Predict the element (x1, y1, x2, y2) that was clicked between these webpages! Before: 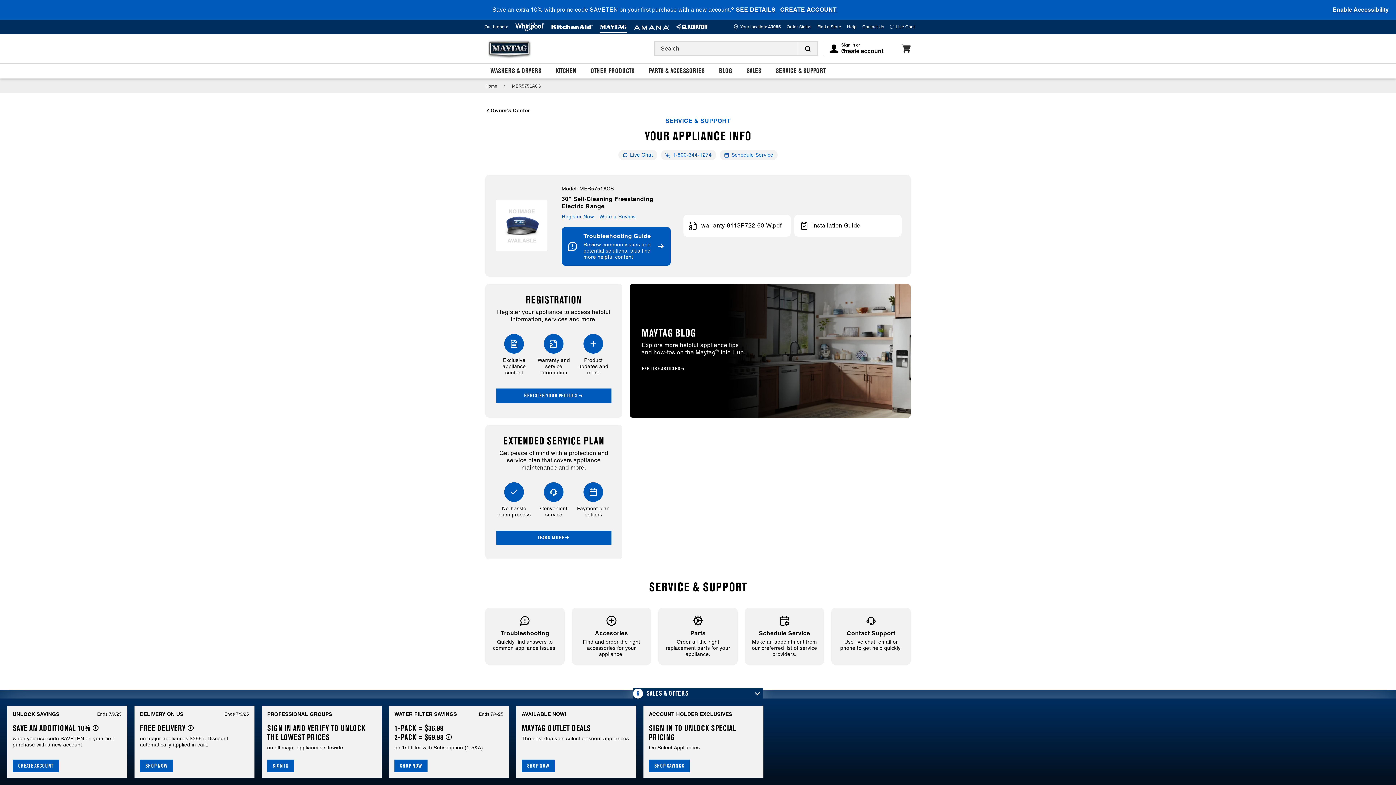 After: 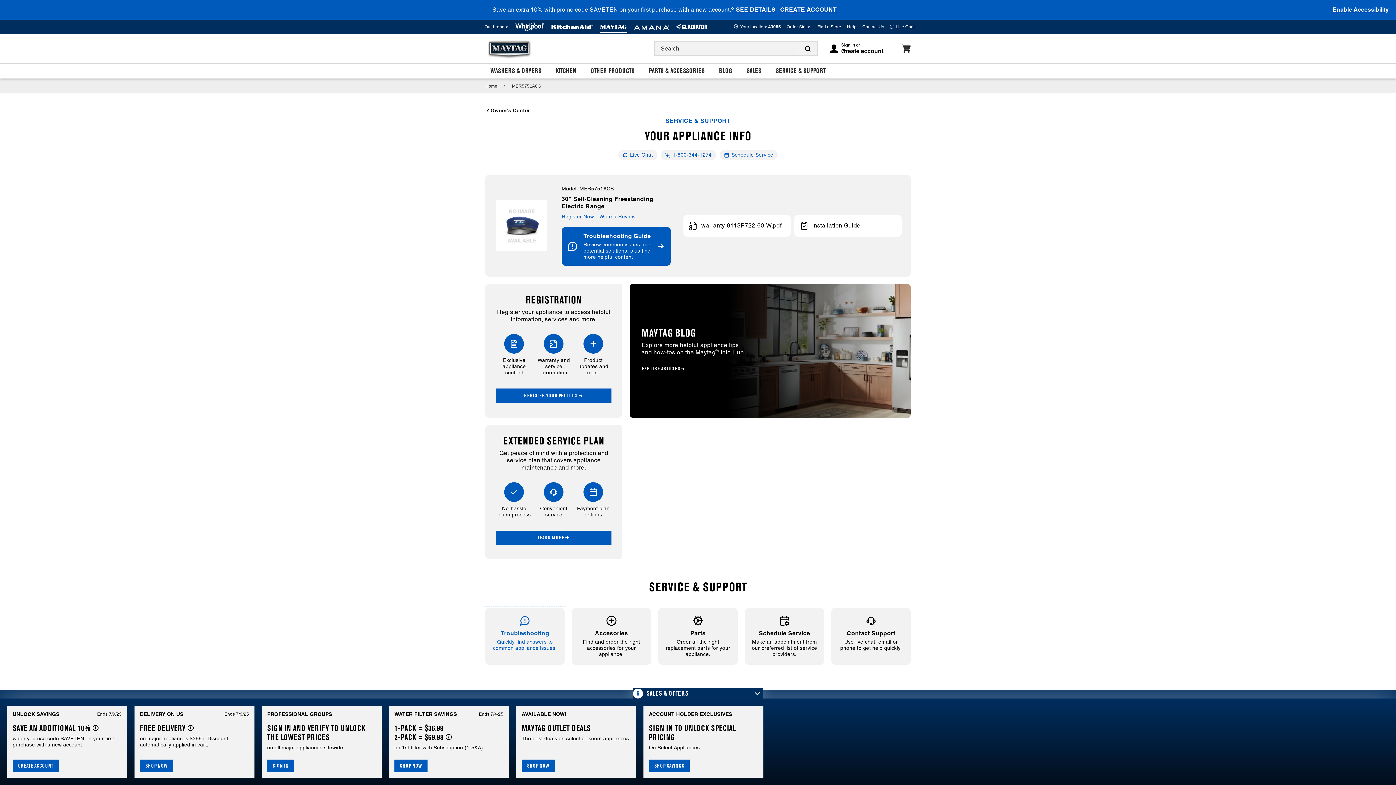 Action: bbox: (485, 608, 564, 665) label: Troubleshooting

Quickly find answers to common appliance issues.